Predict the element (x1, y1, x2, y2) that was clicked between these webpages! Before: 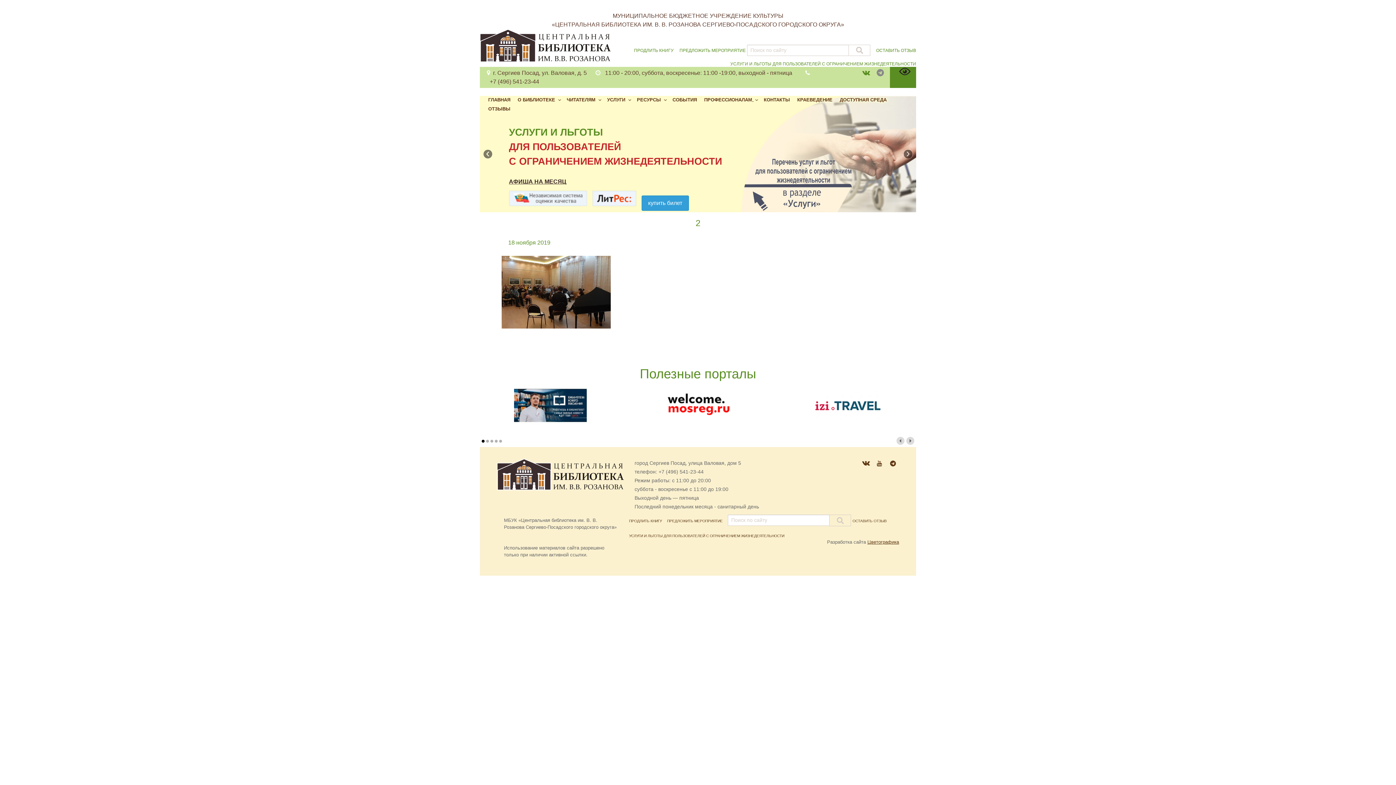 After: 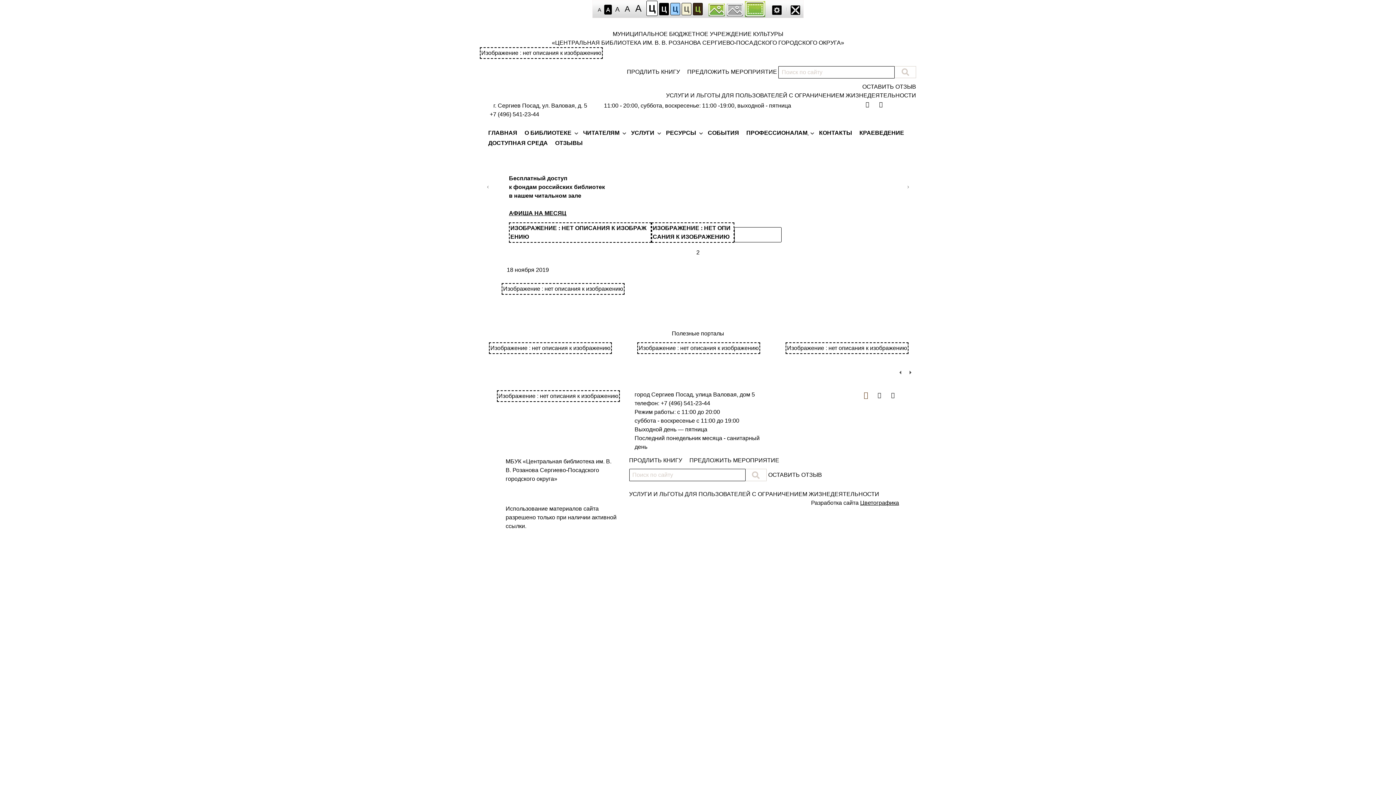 Action: bbox: (895, 65, 910, 77)